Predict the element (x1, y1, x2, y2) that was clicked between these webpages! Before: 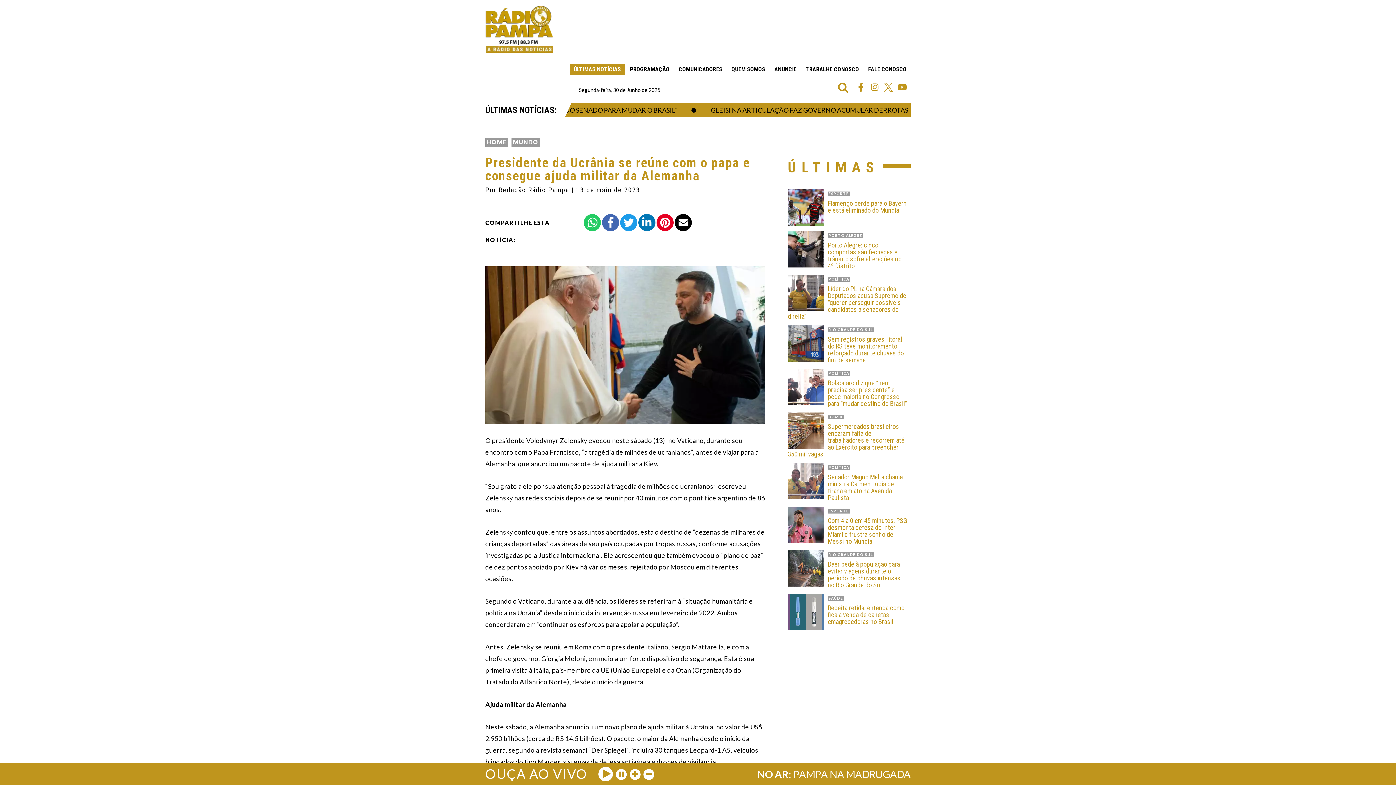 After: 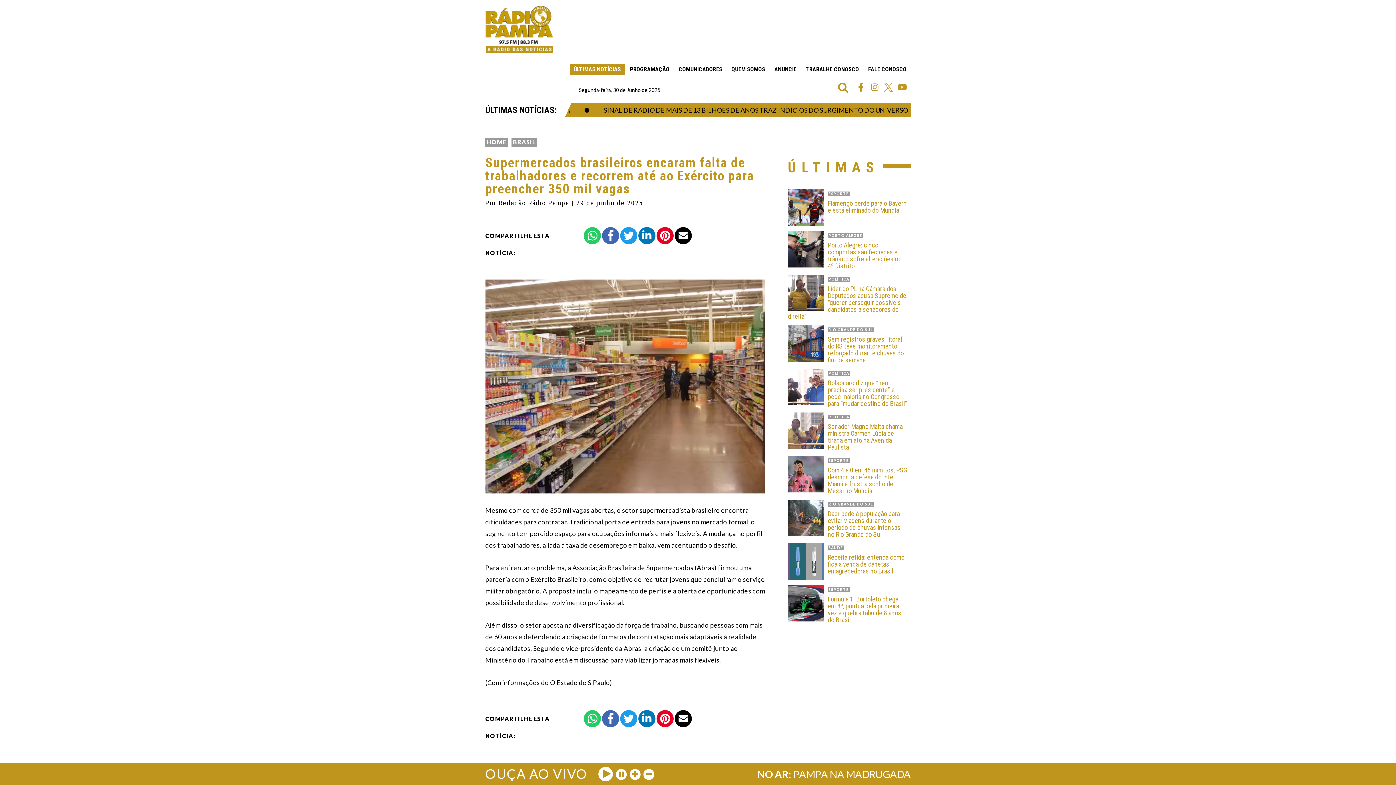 Action: bbox: (788, 423, 907, 457) label: Supermercados brasileiros encaram falta de trabalhadores e recorrem até ao Exército para preencher 350 mil vagas